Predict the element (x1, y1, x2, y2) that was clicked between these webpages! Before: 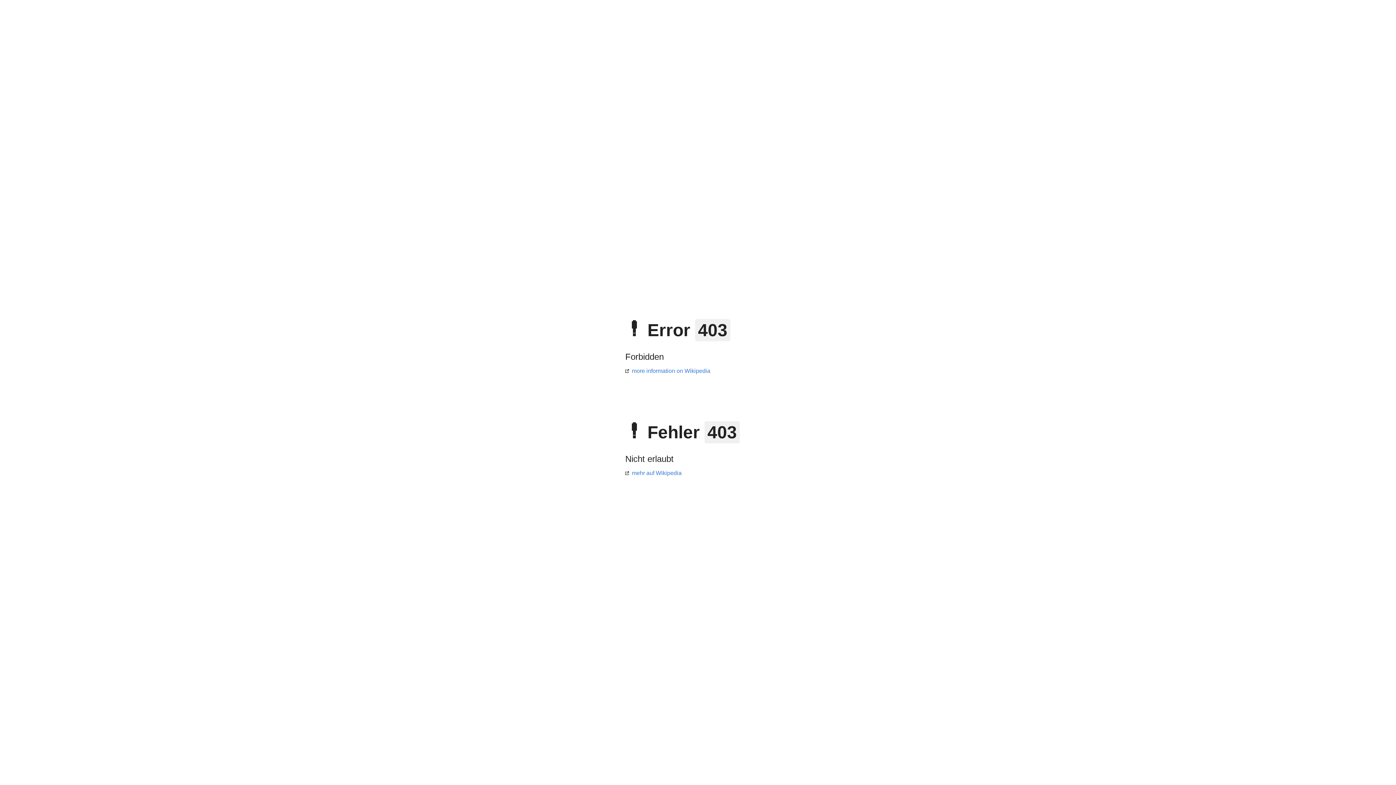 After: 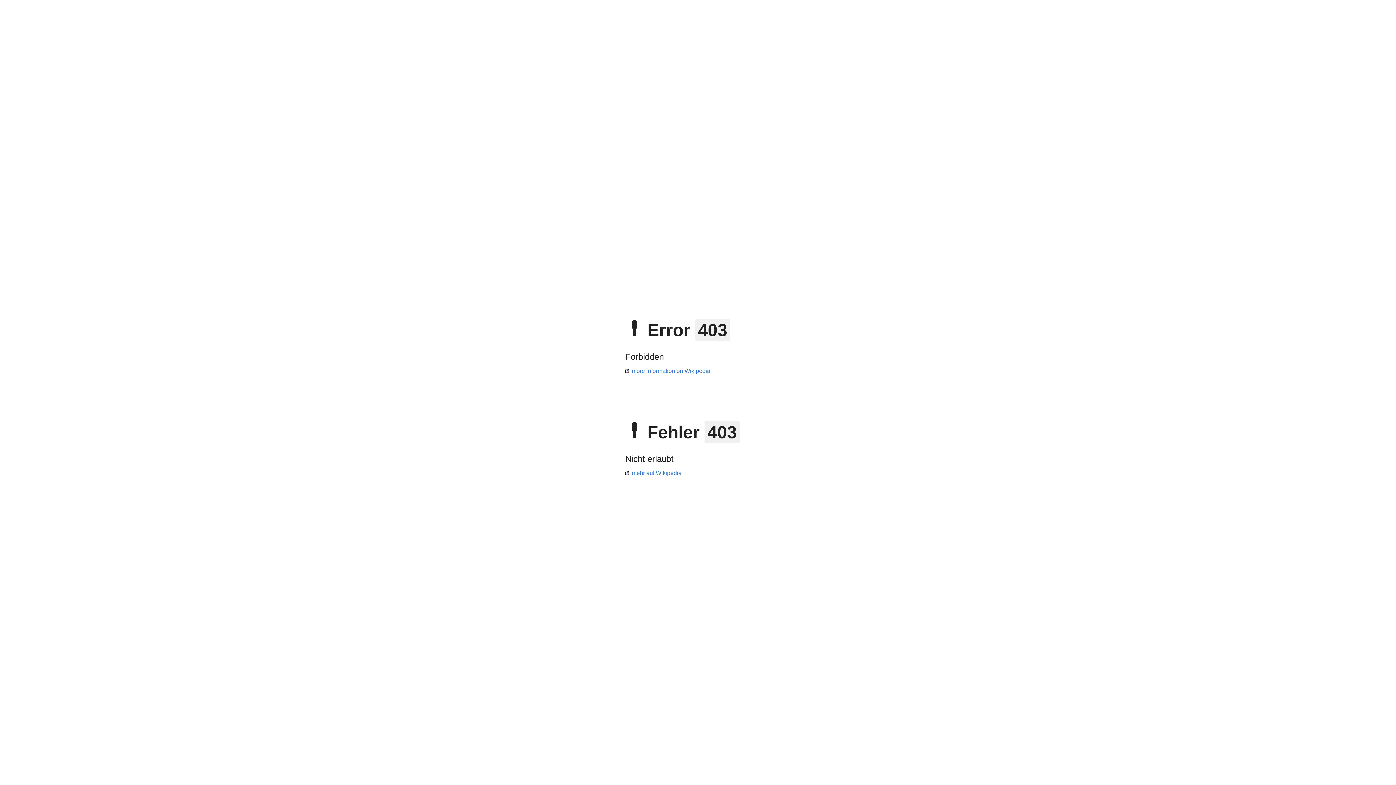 Action: label: more information on Wikipedia bbox: (625, 368, 710, 374)